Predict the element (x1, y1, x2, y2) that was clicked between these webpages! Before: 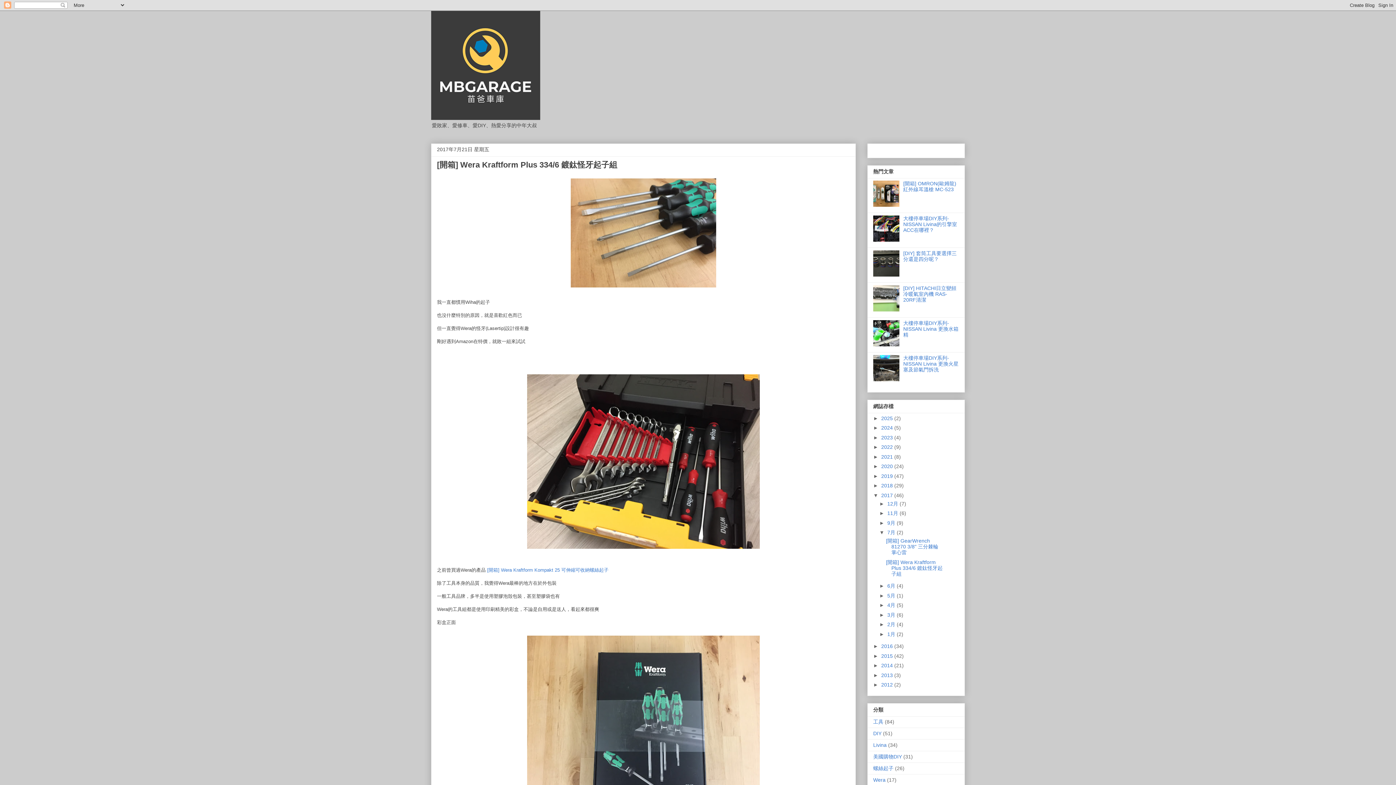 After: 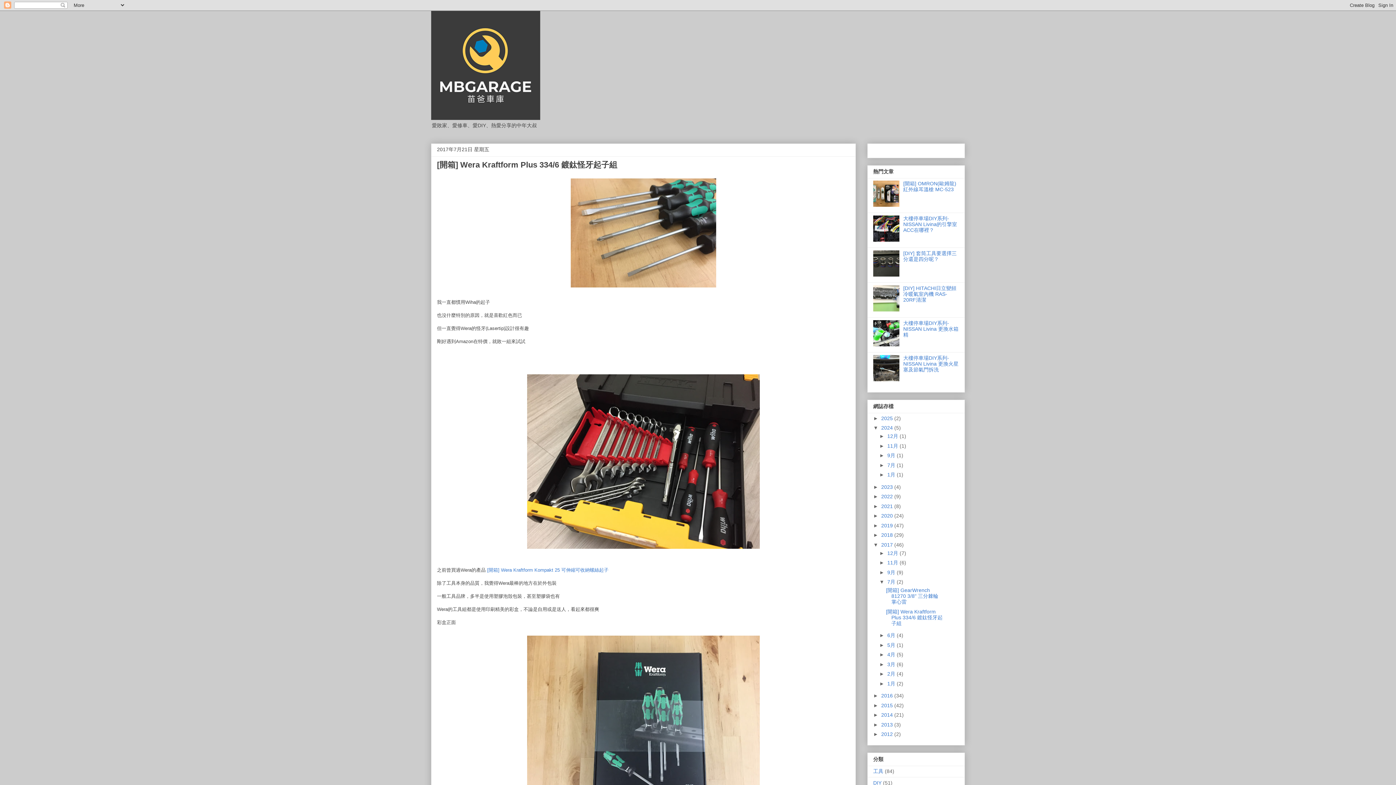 Action: bbox: (873, 425, 881, 431) label: ►  